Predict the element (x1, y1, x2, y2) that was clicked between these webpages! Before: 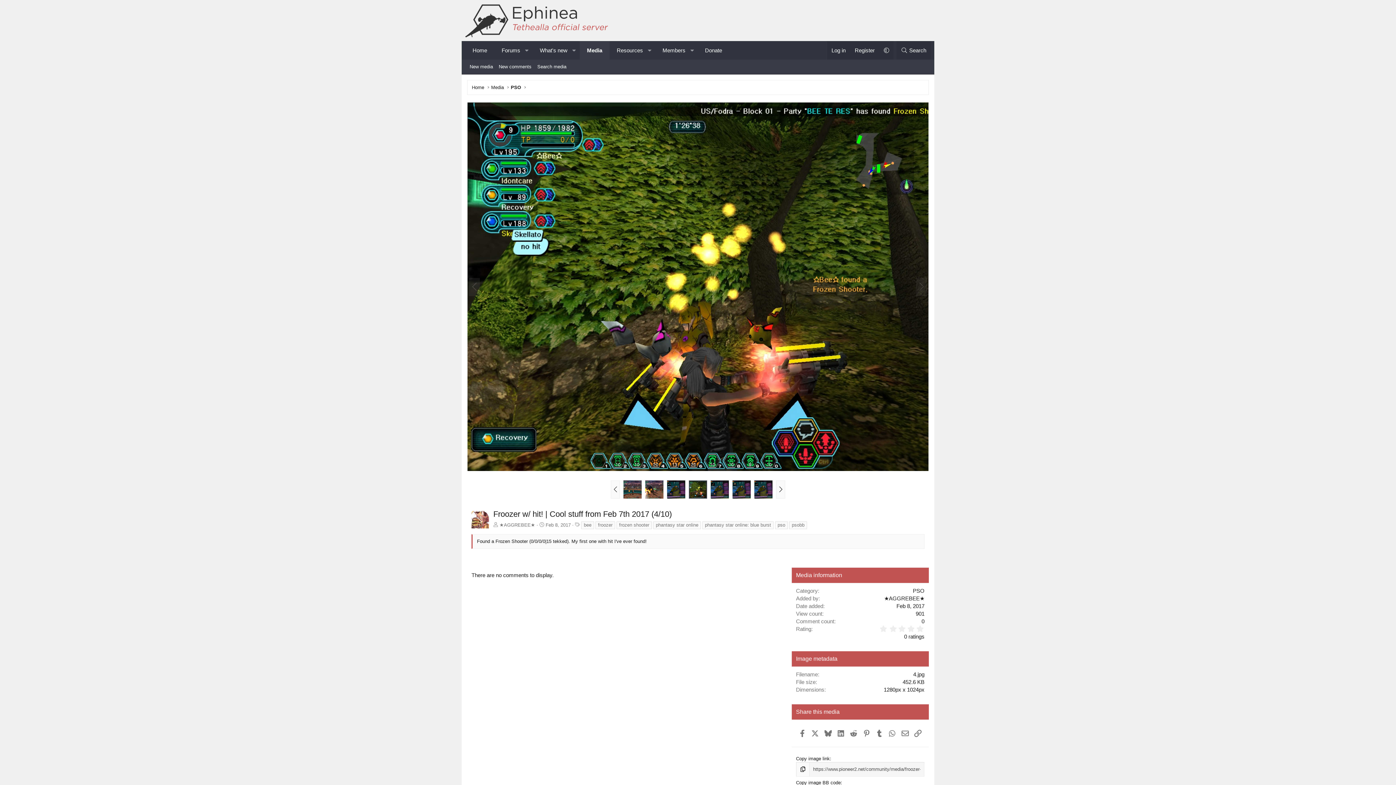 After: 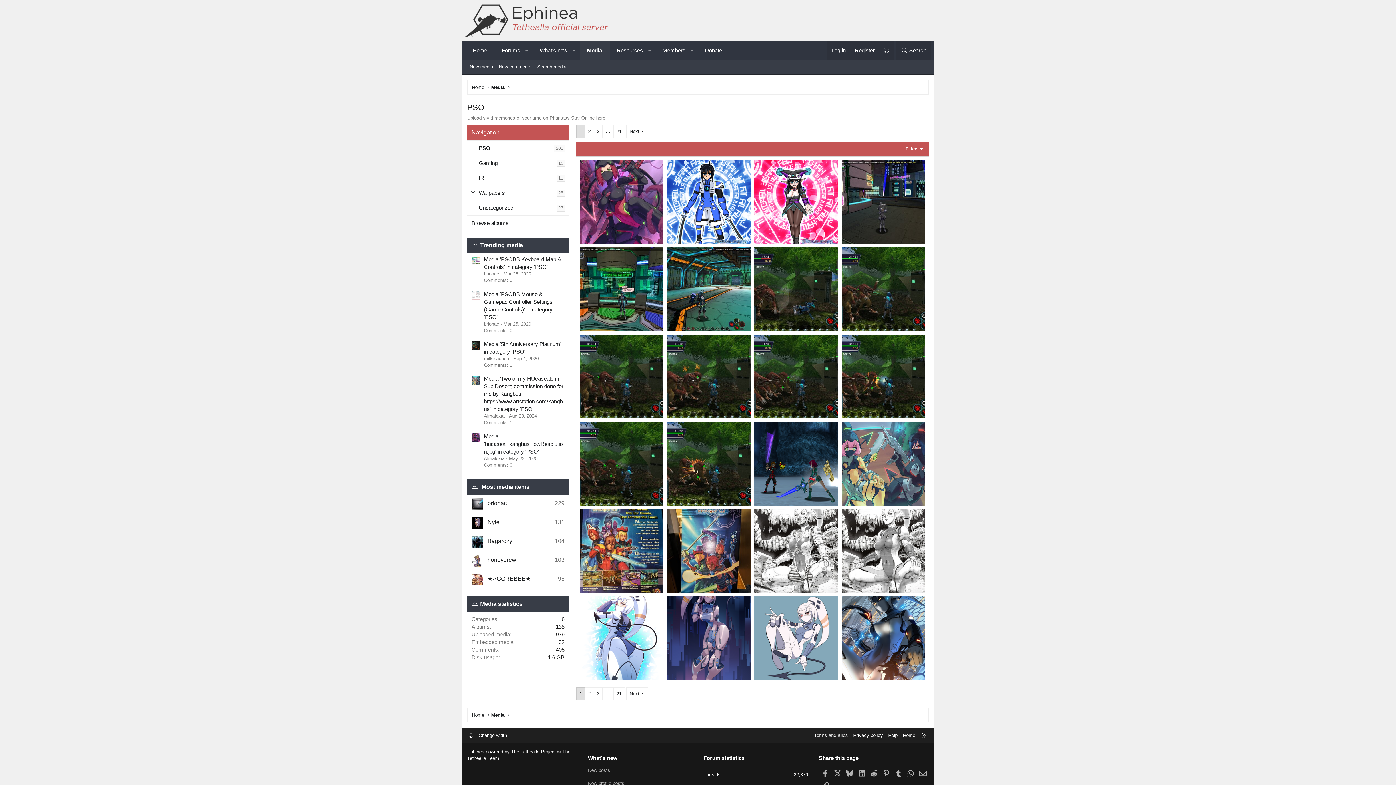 Action: bbox: (509, 83, 523, 91) label: PSO